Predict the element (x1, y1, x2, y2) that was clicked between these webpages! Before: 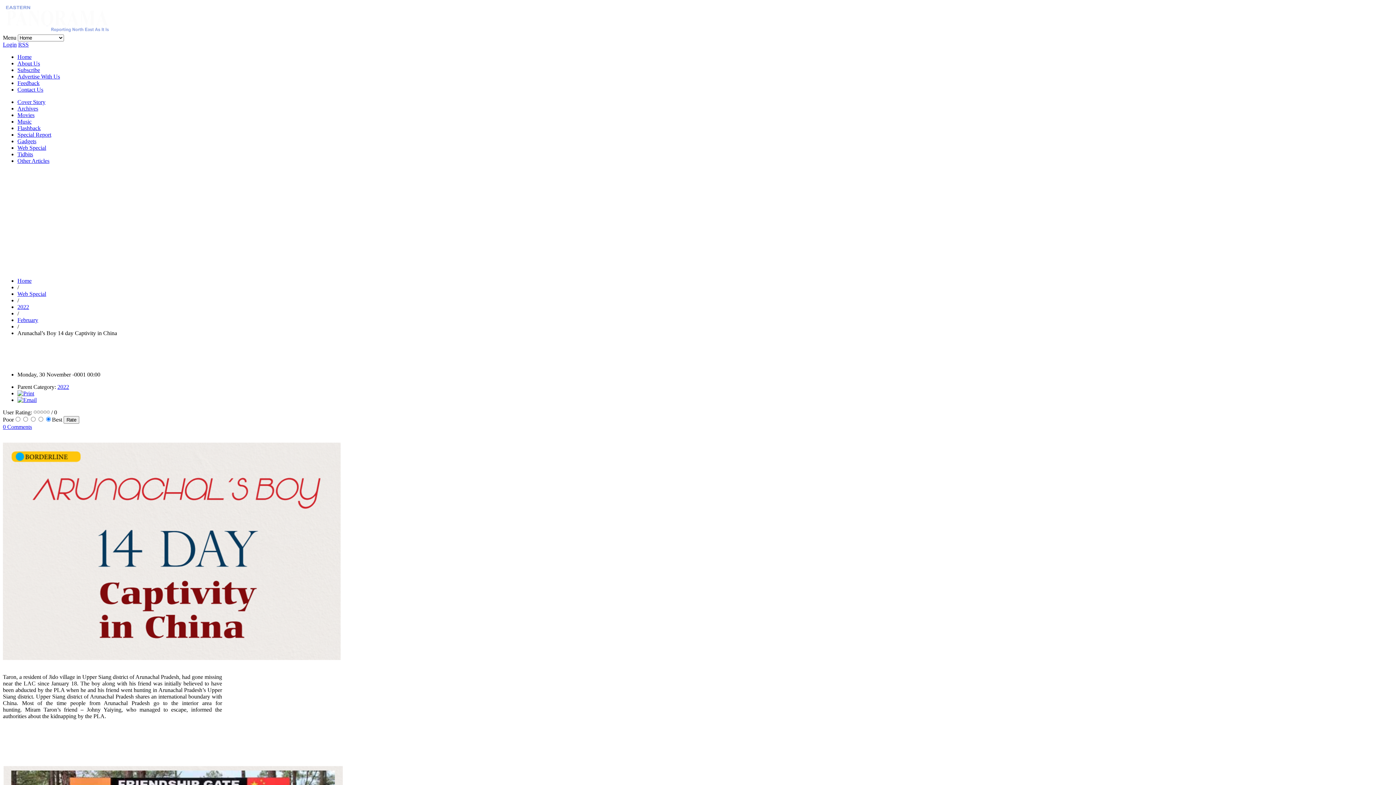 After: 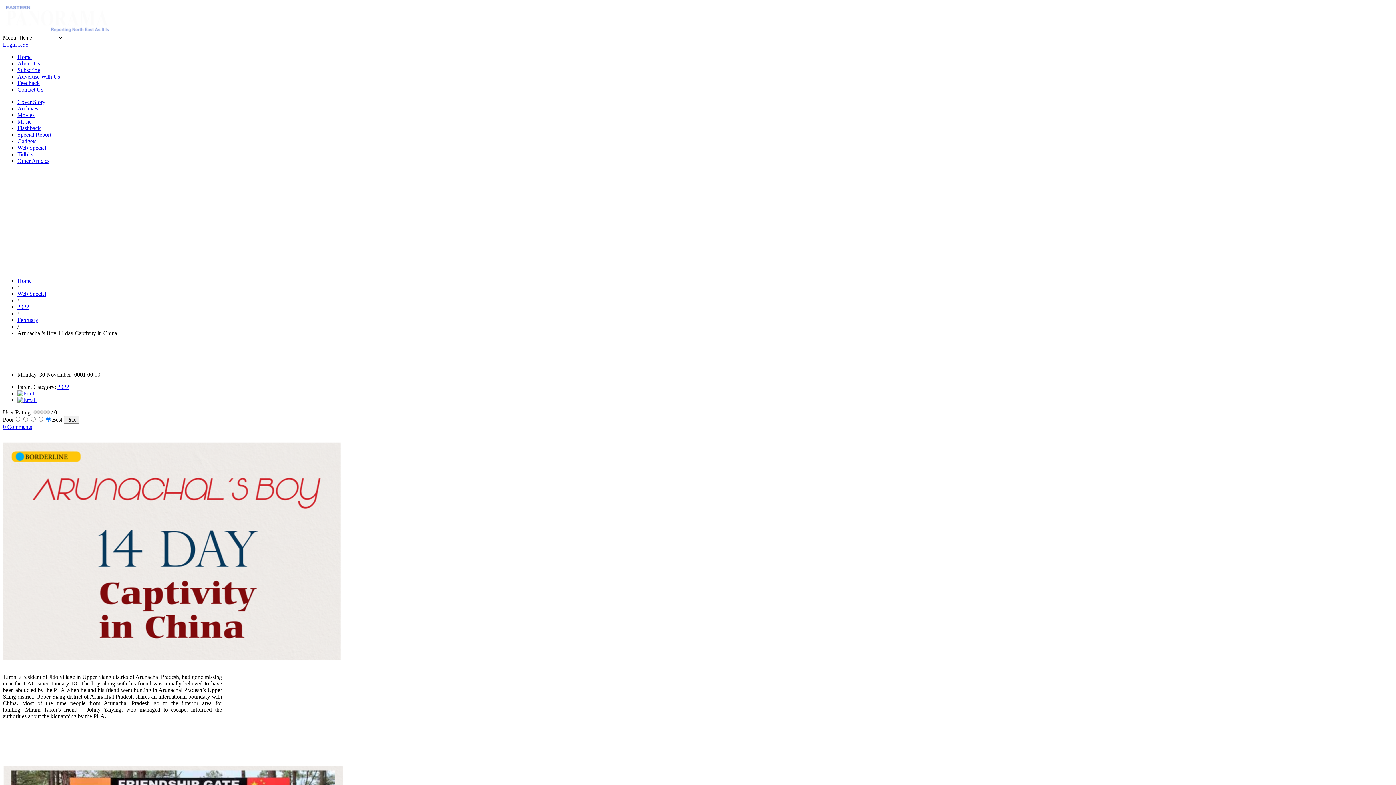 Action: bbox: (17, 397, 36, 403)